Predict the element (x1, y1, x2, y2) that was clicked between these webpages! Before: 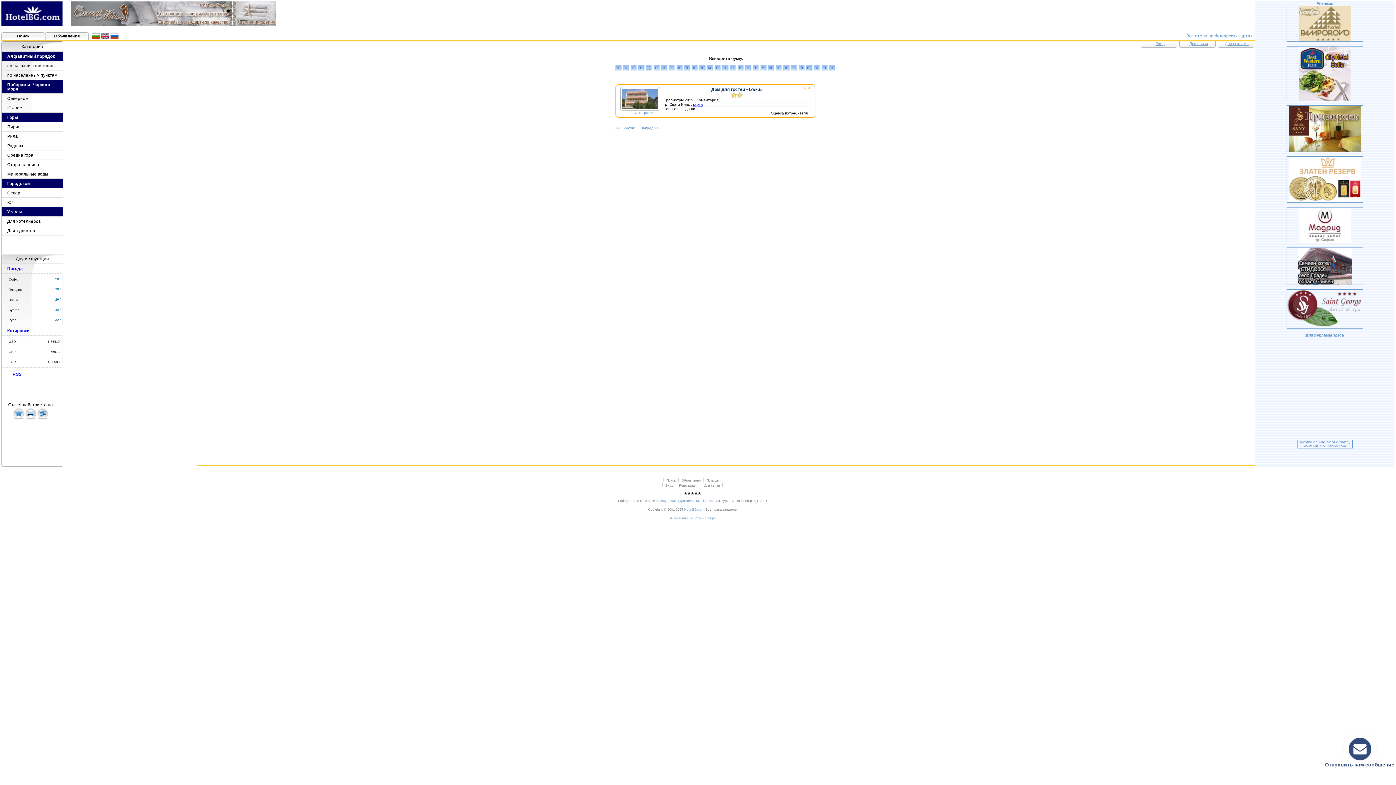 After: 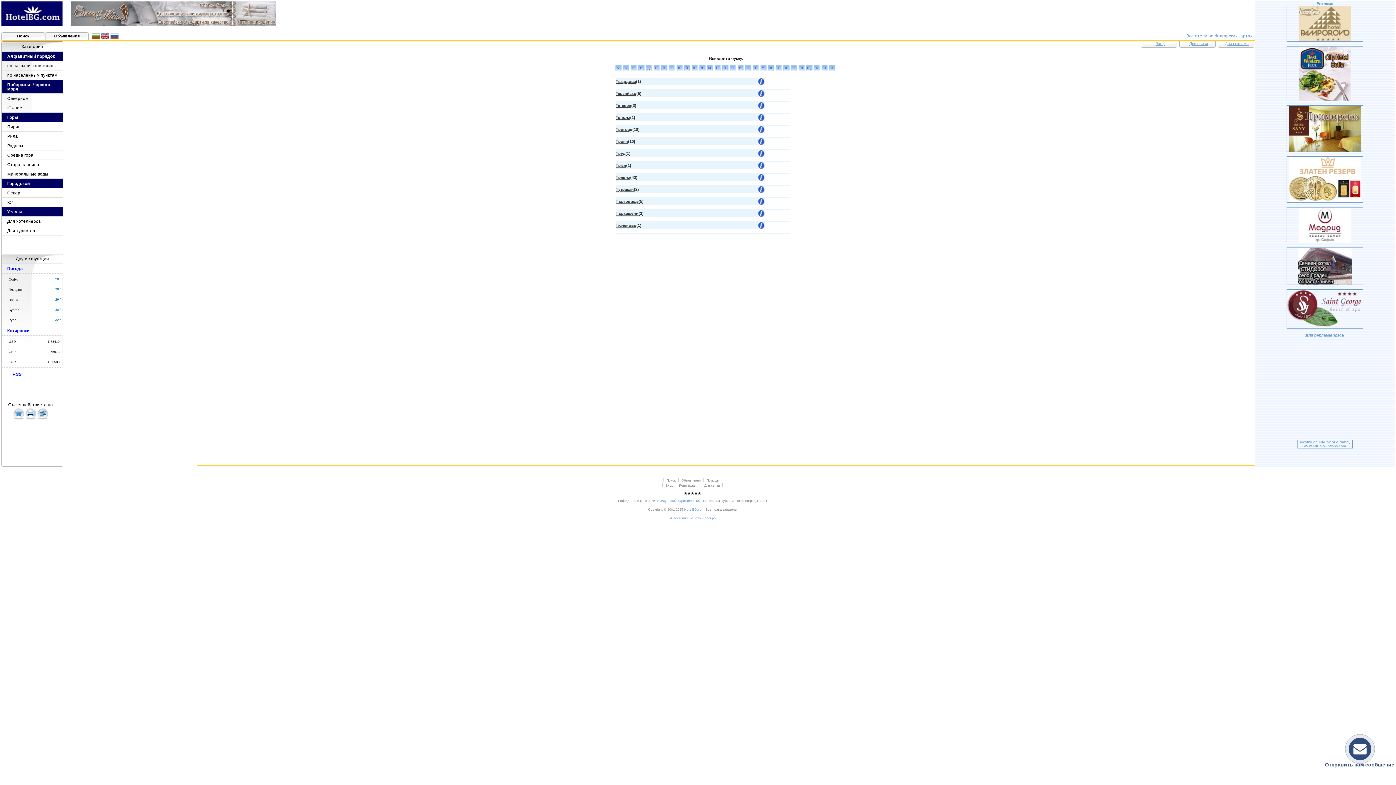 Action: label: Т bbox: (752, 65, 758, 70)